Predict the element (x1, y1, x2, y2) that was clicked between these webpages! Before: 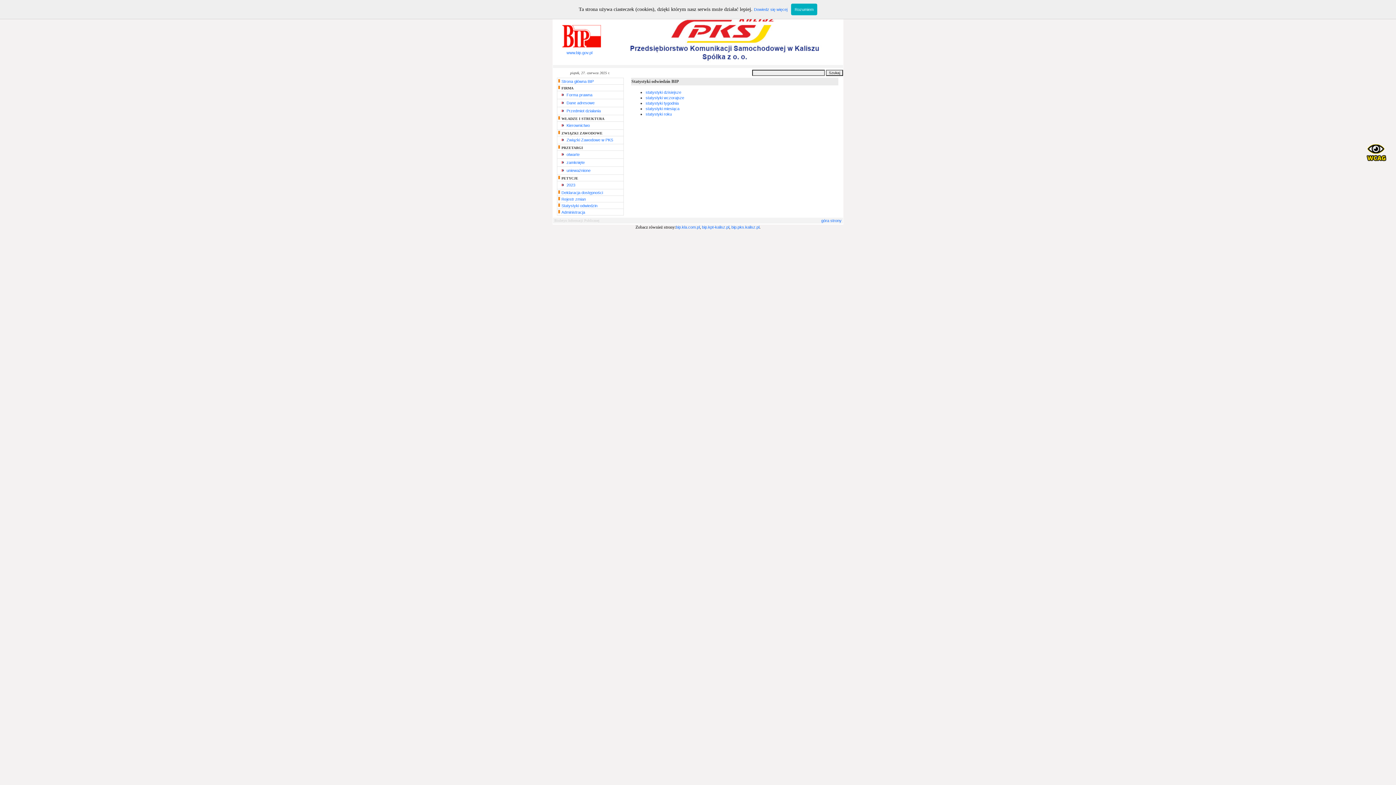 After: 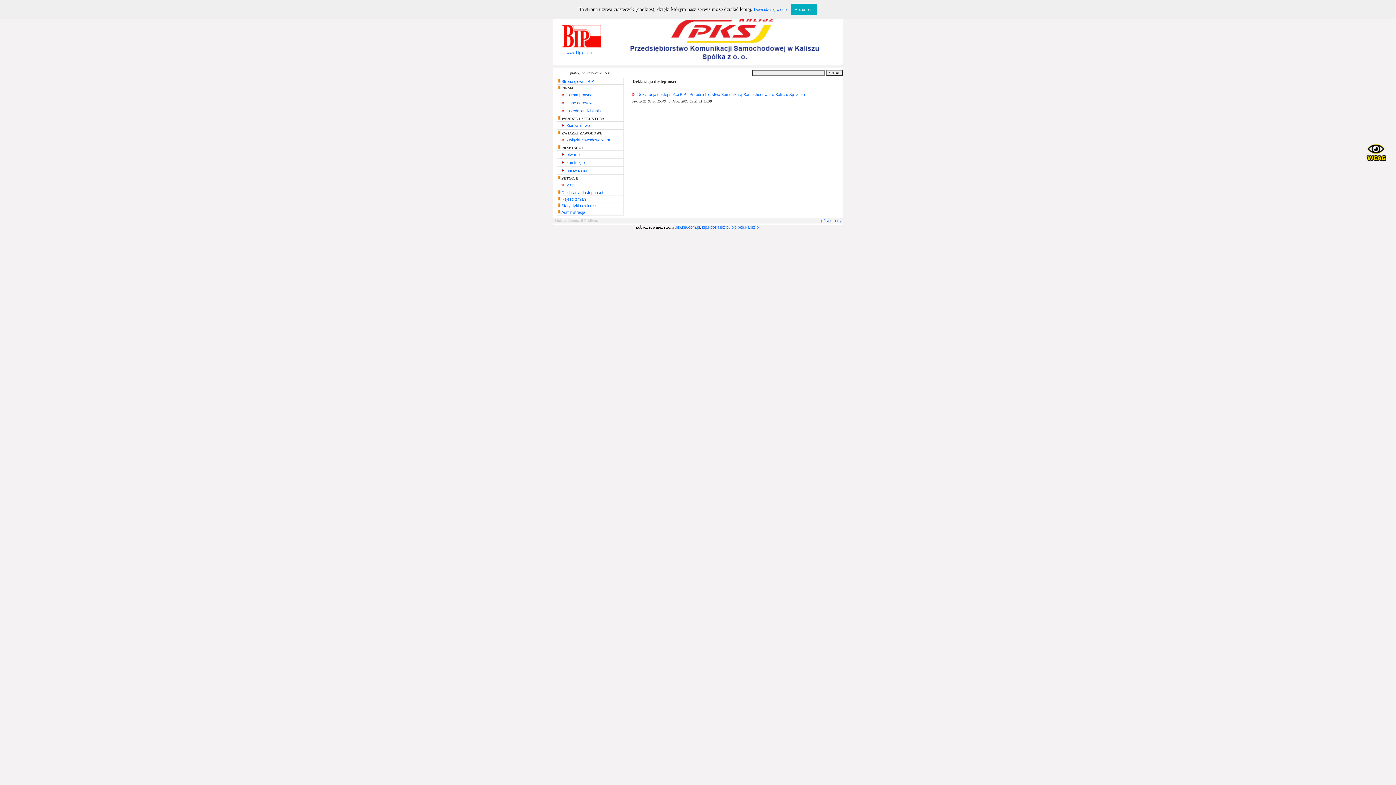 Action: bbox: (561, 190, 603, 194) label: Deklaracja dostępności